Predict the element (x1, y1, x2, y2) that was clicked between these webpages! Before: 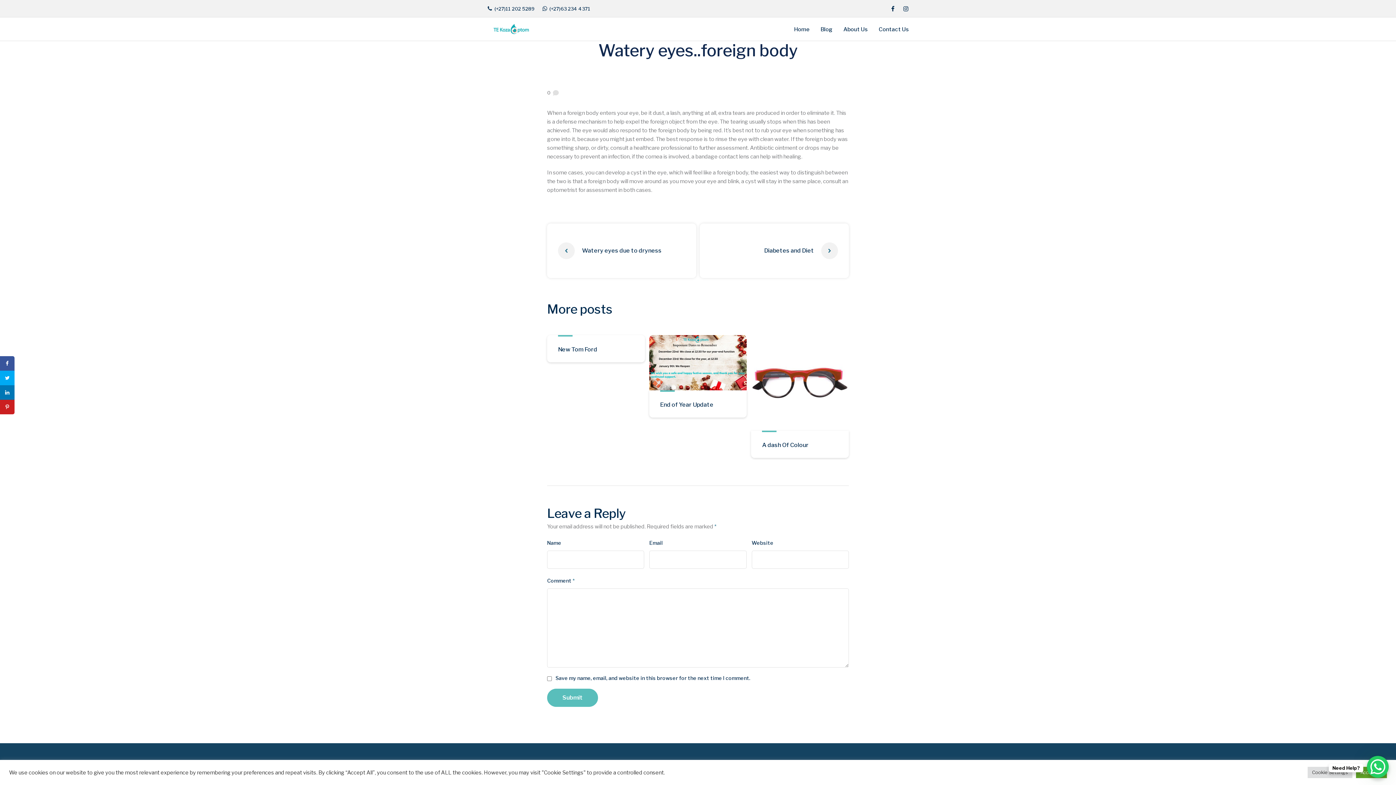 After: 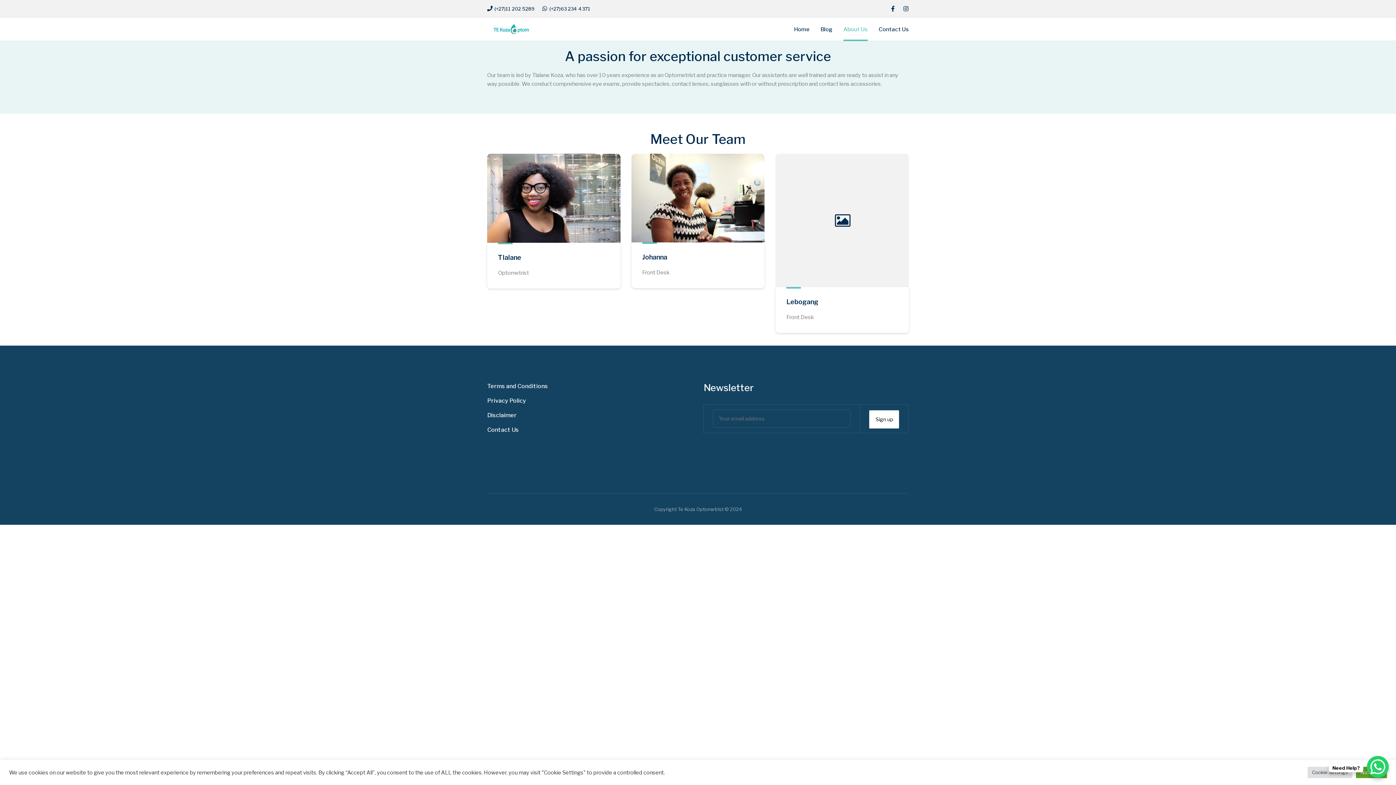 Action: bbox: (843, 17, 868, 40) label: About Us